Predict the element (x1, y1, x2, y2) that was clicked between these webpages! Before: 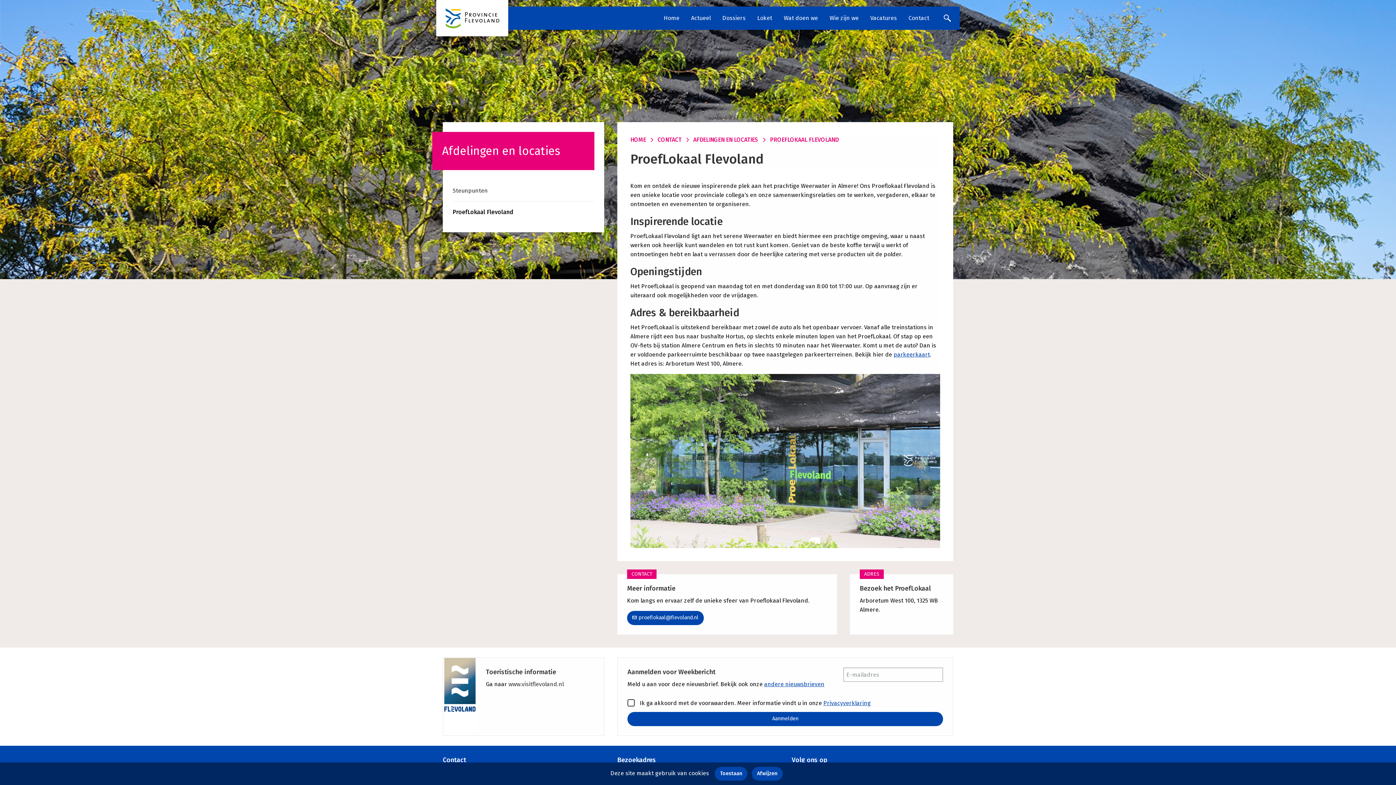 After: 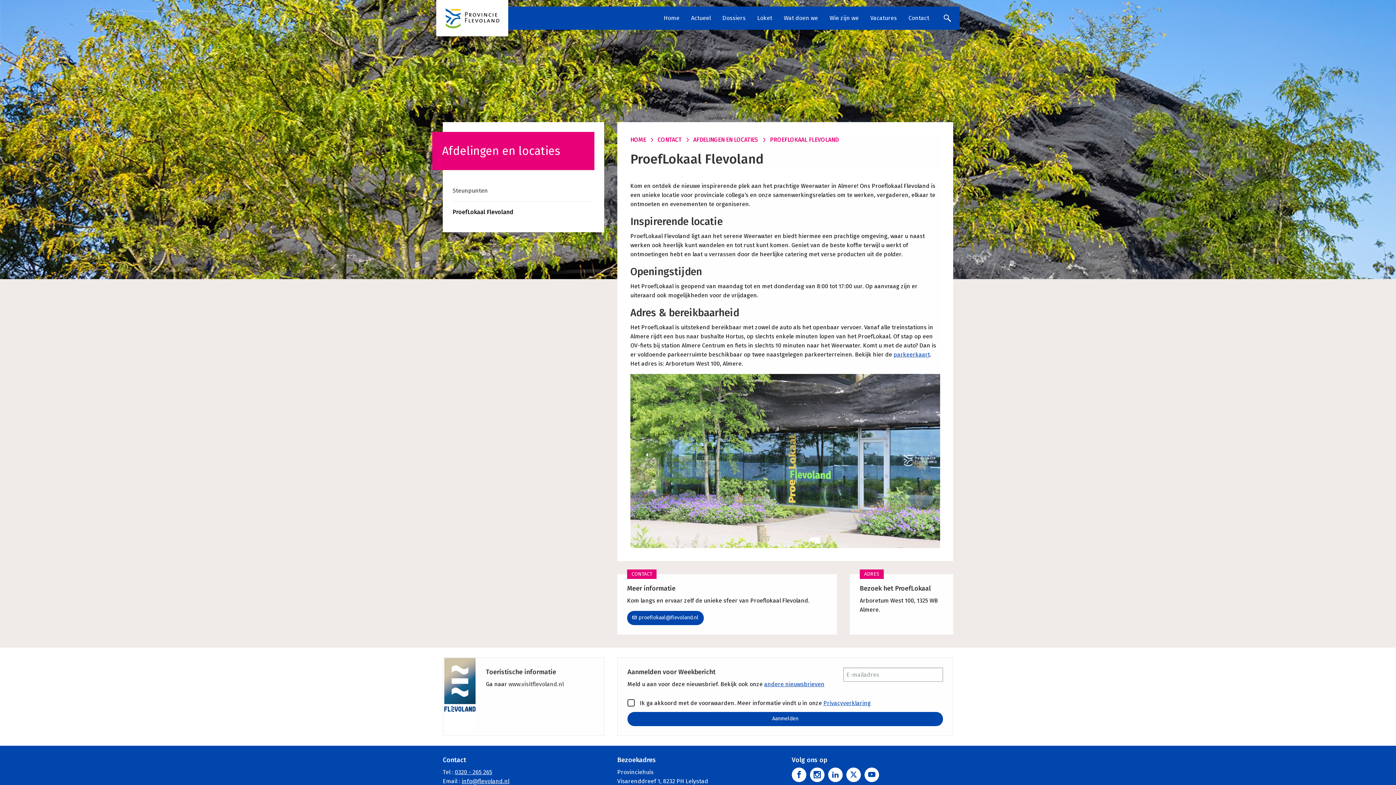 Action: bbox: (752, 767, 782, 781) label: Afwijzen